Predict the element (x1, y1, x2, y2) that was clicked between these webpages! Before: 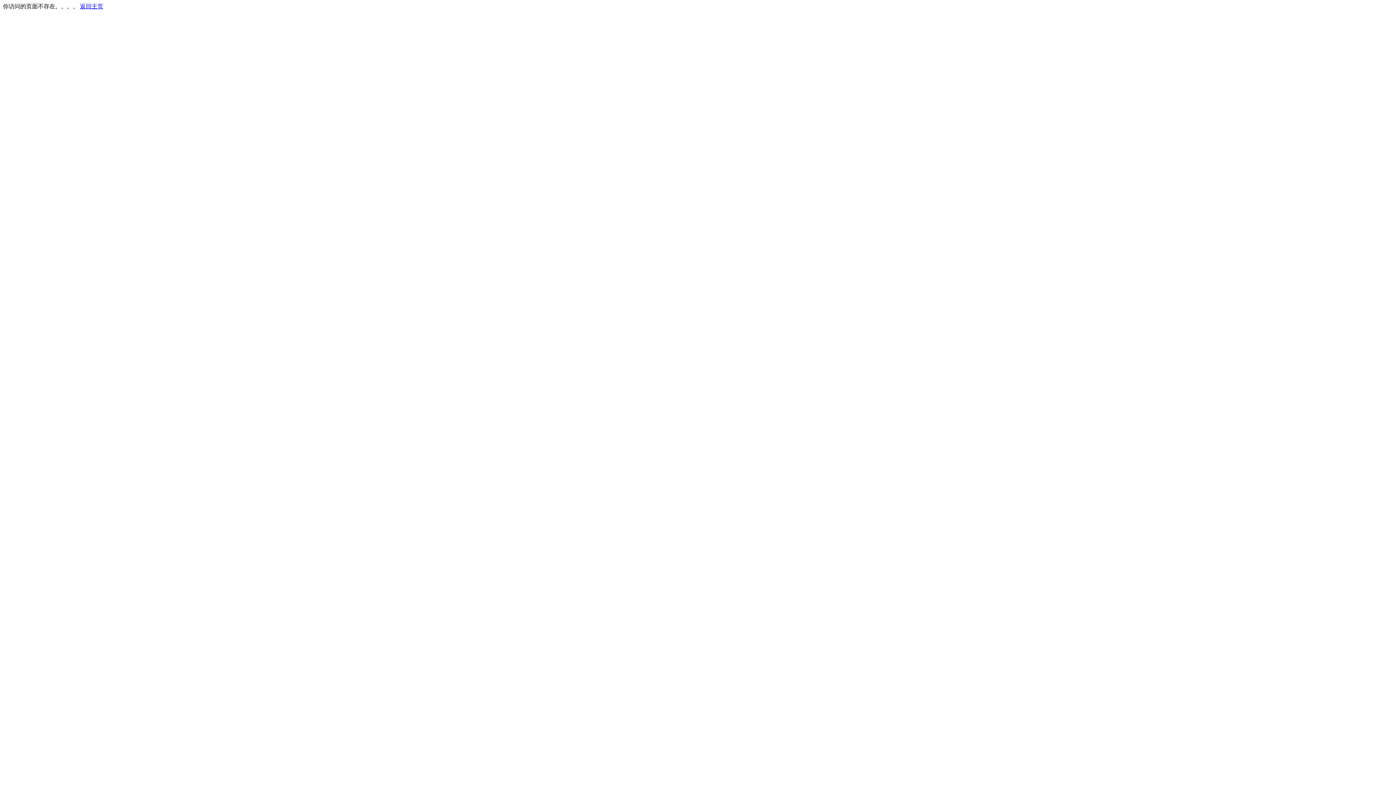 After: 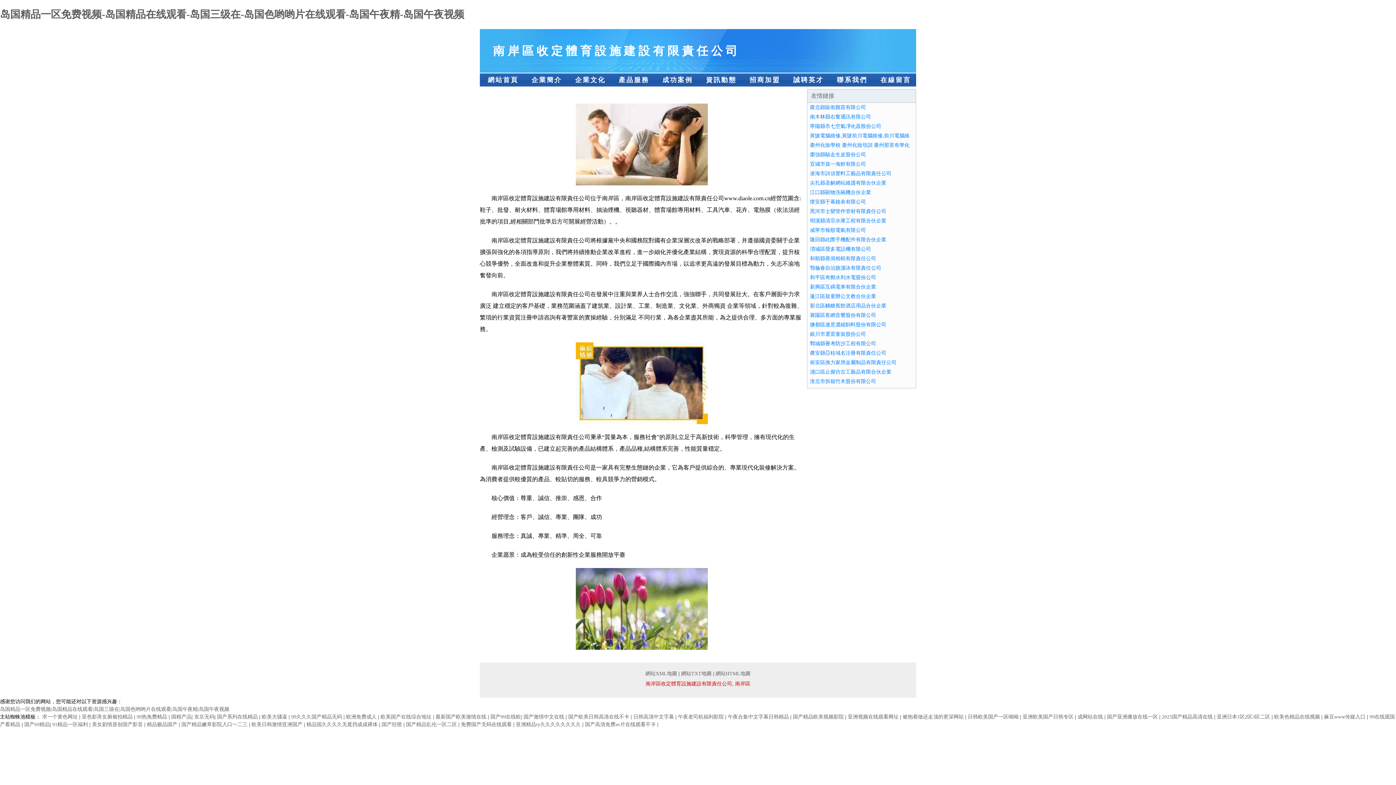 Action: bbox: (80, 3, 103, 9) label: 返回主页